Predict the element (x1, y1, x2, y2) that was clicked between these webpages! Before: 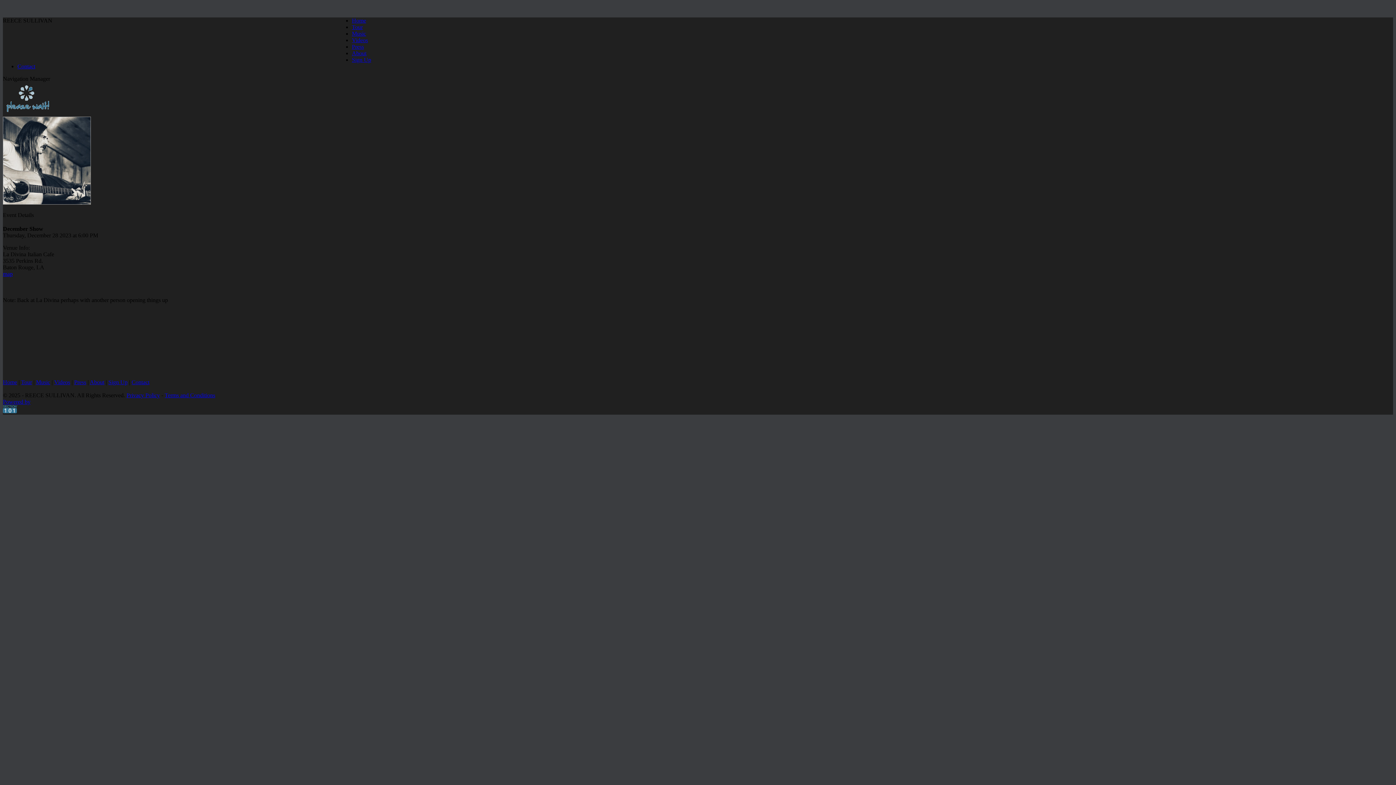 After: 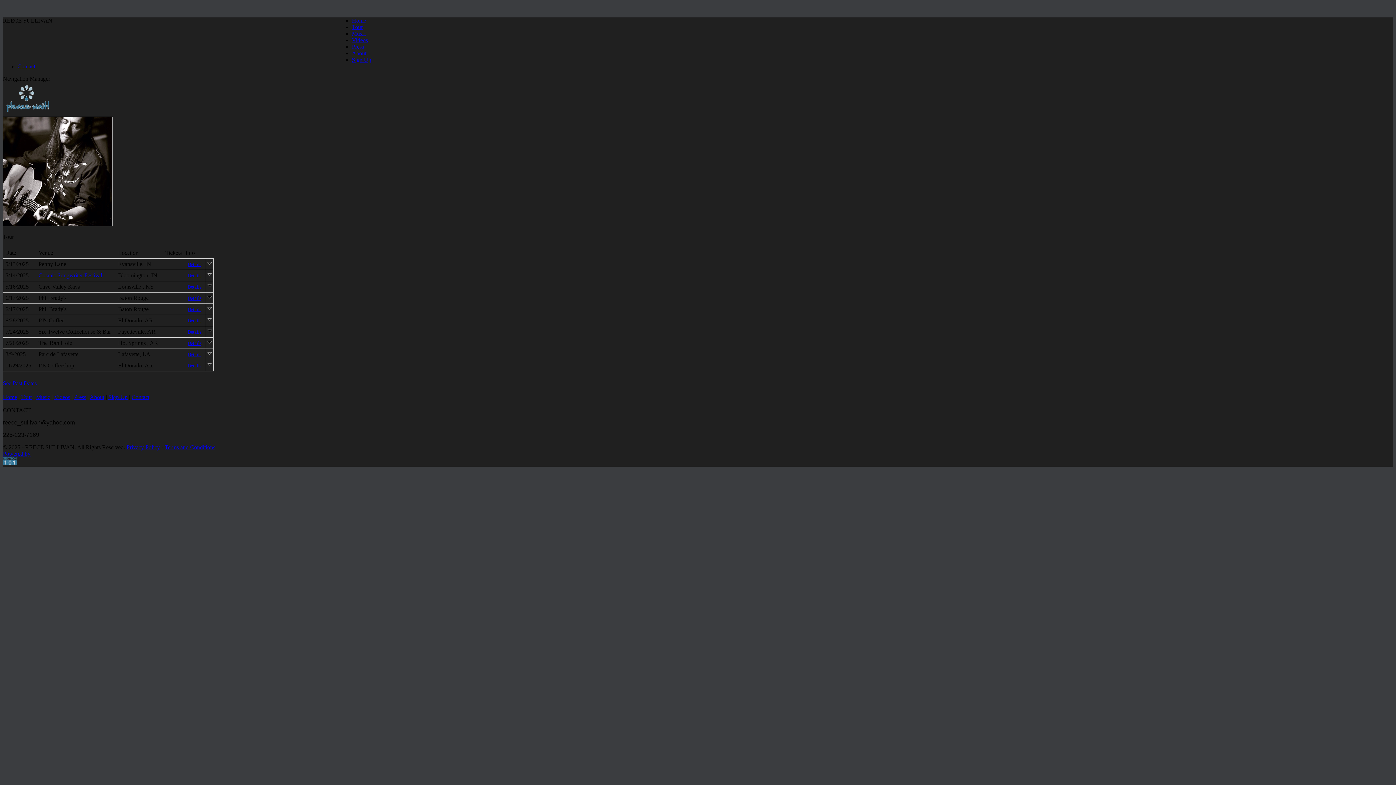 Action: bbox: (21, 379, 32, 385) label: Tour